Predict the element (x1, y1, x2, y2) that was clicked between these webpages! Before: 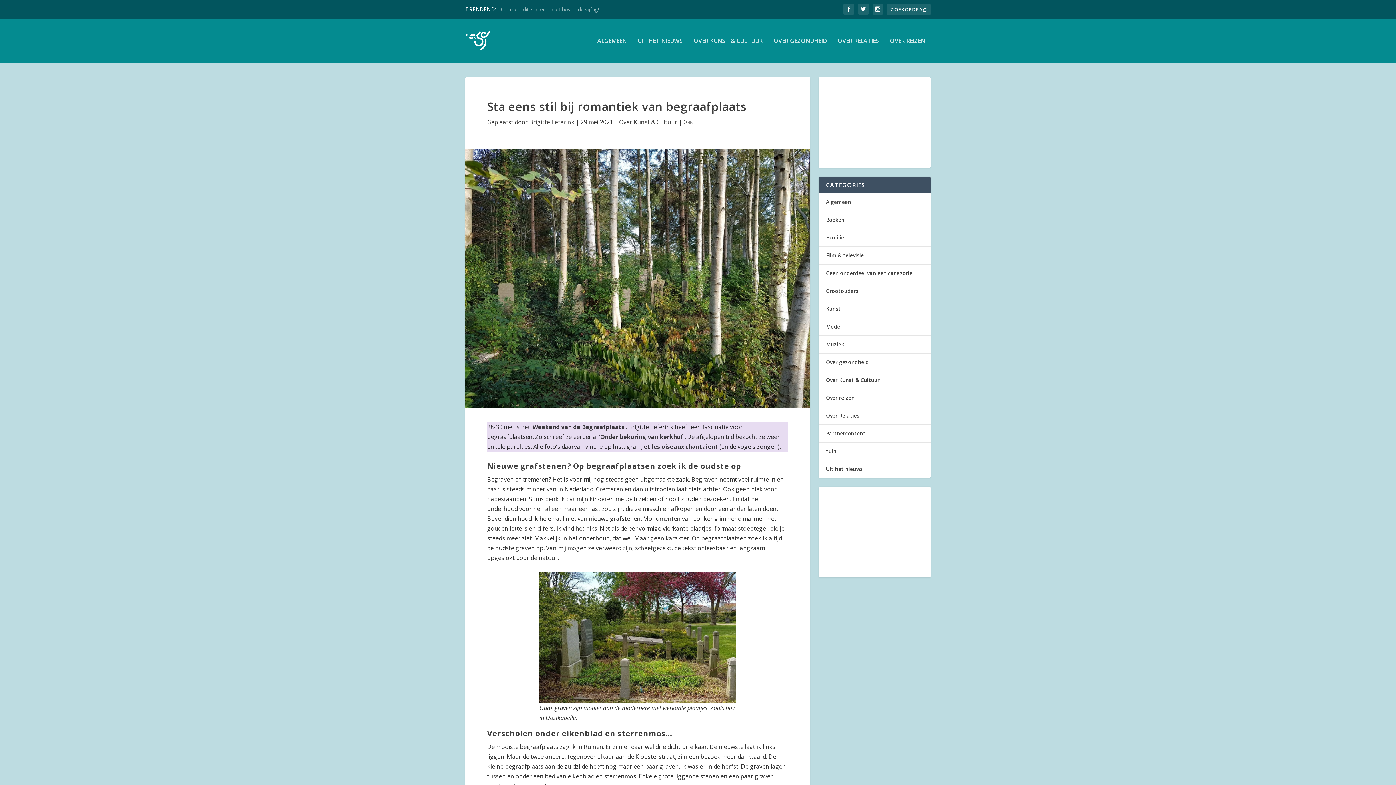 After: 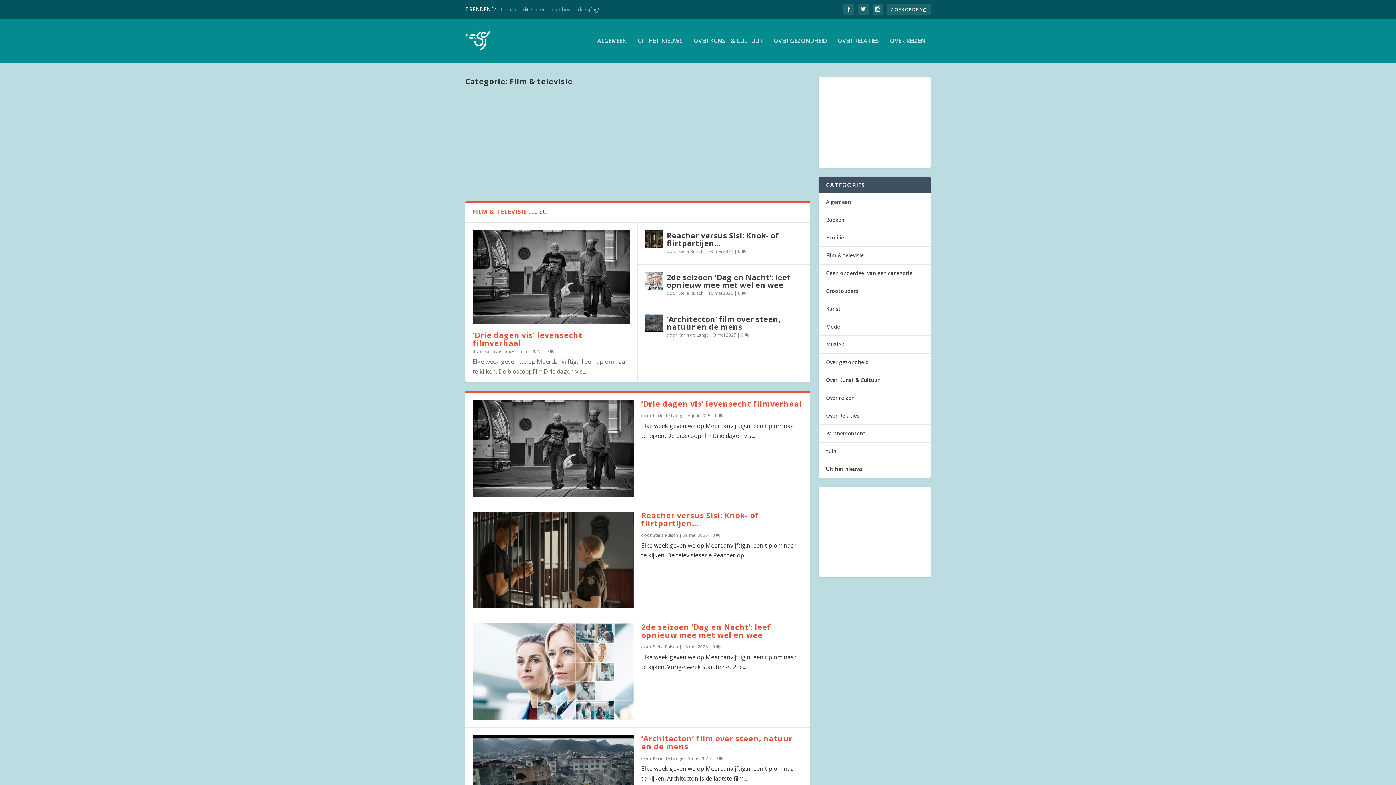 Action: bbox: (826, 252, 864, 258) label: Film & televisie